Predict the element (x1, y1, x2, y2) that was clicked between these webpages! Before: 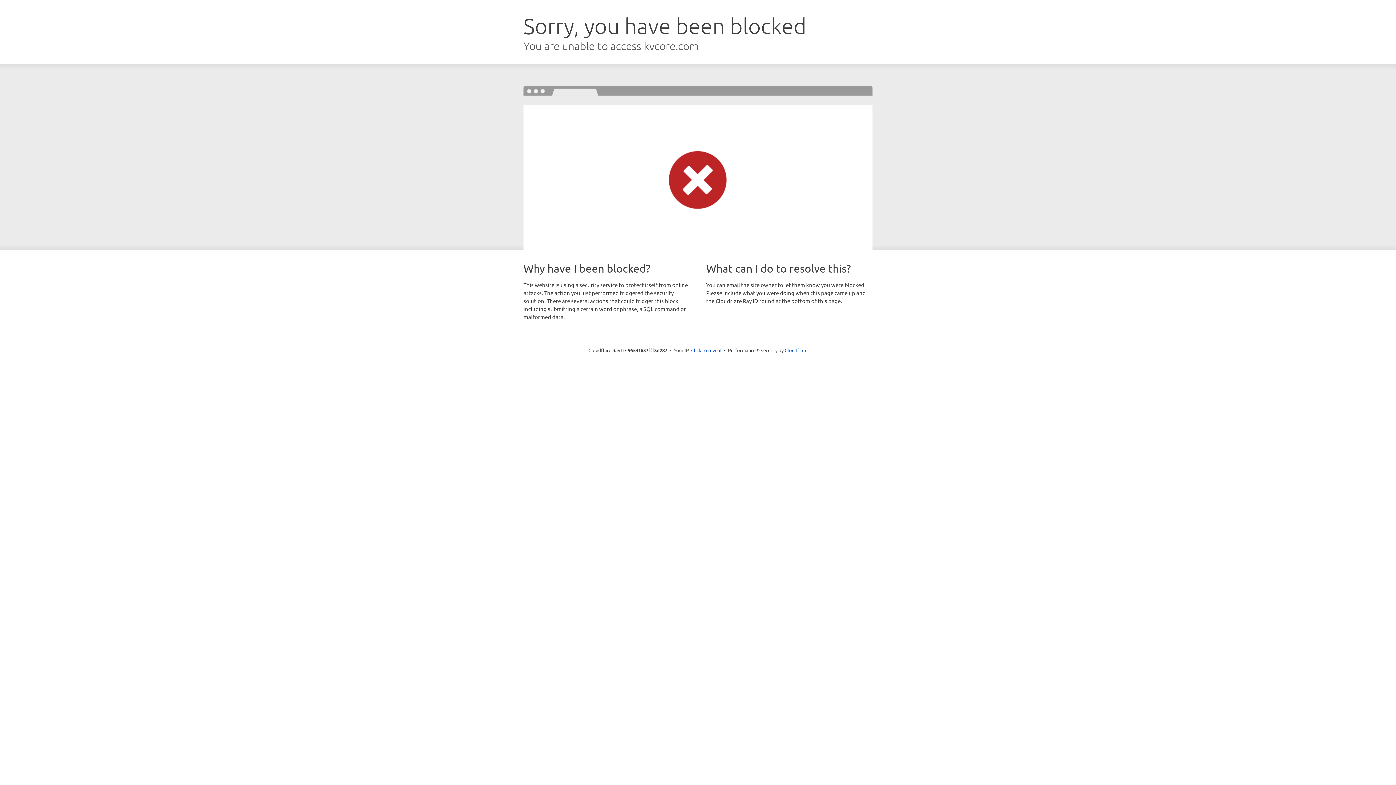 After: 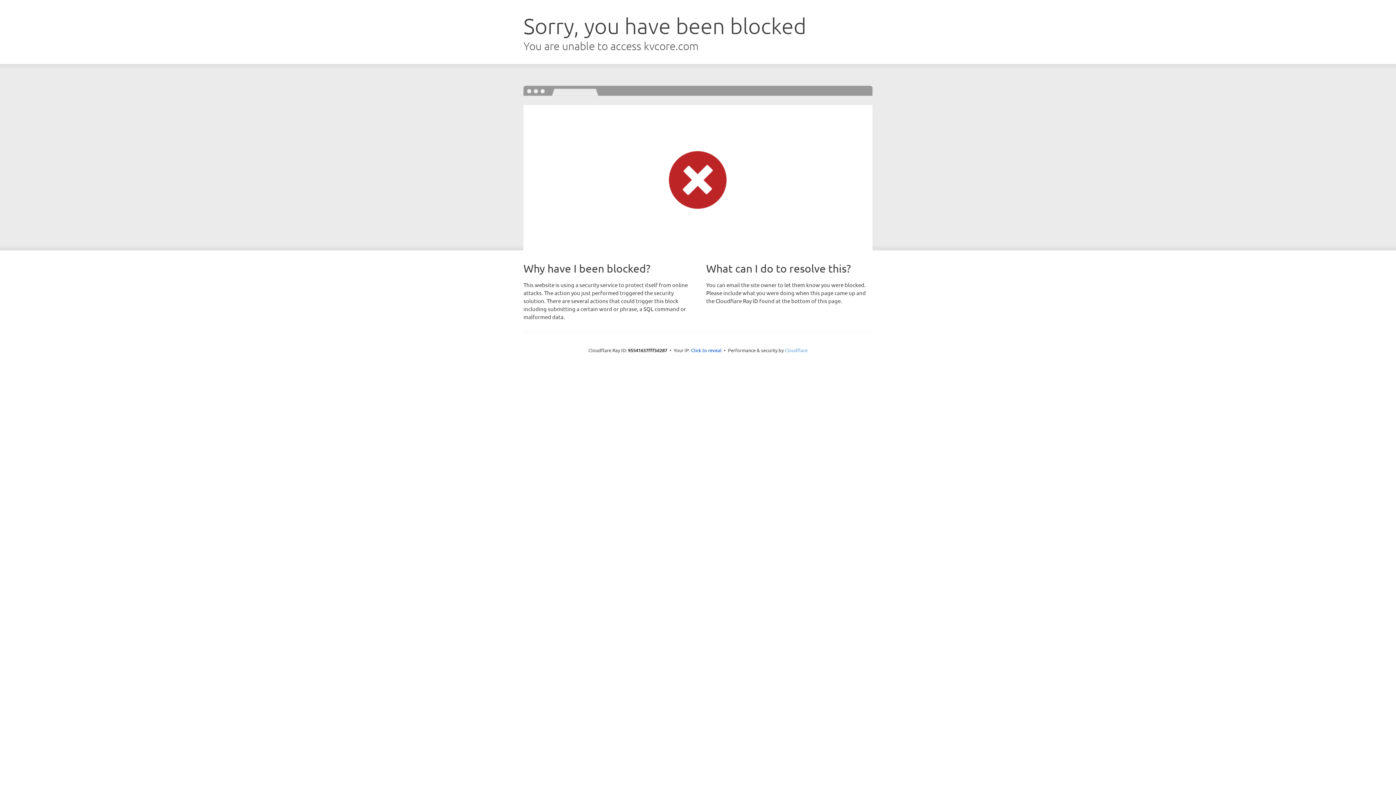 Action: label: Cloudflare bbox: (784, 347, 807, 353)